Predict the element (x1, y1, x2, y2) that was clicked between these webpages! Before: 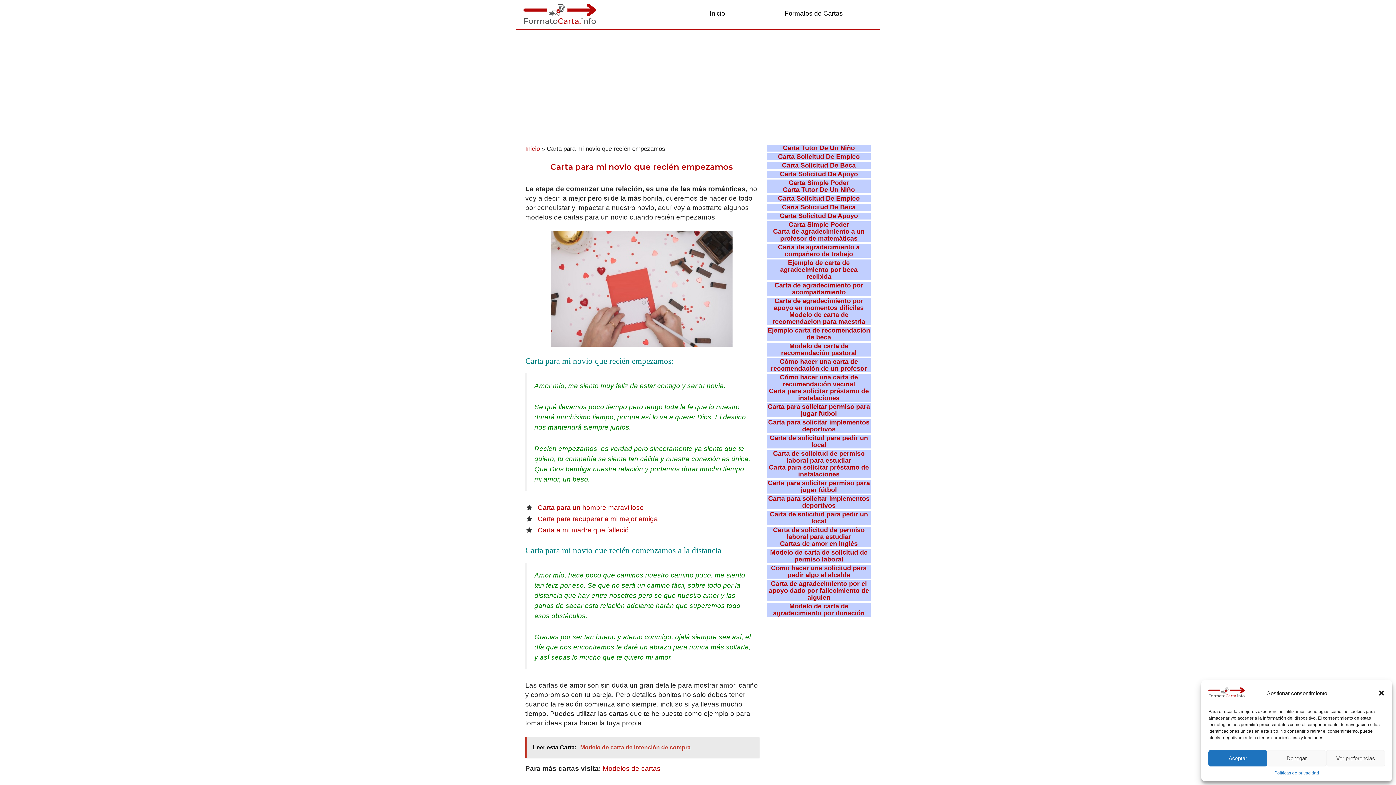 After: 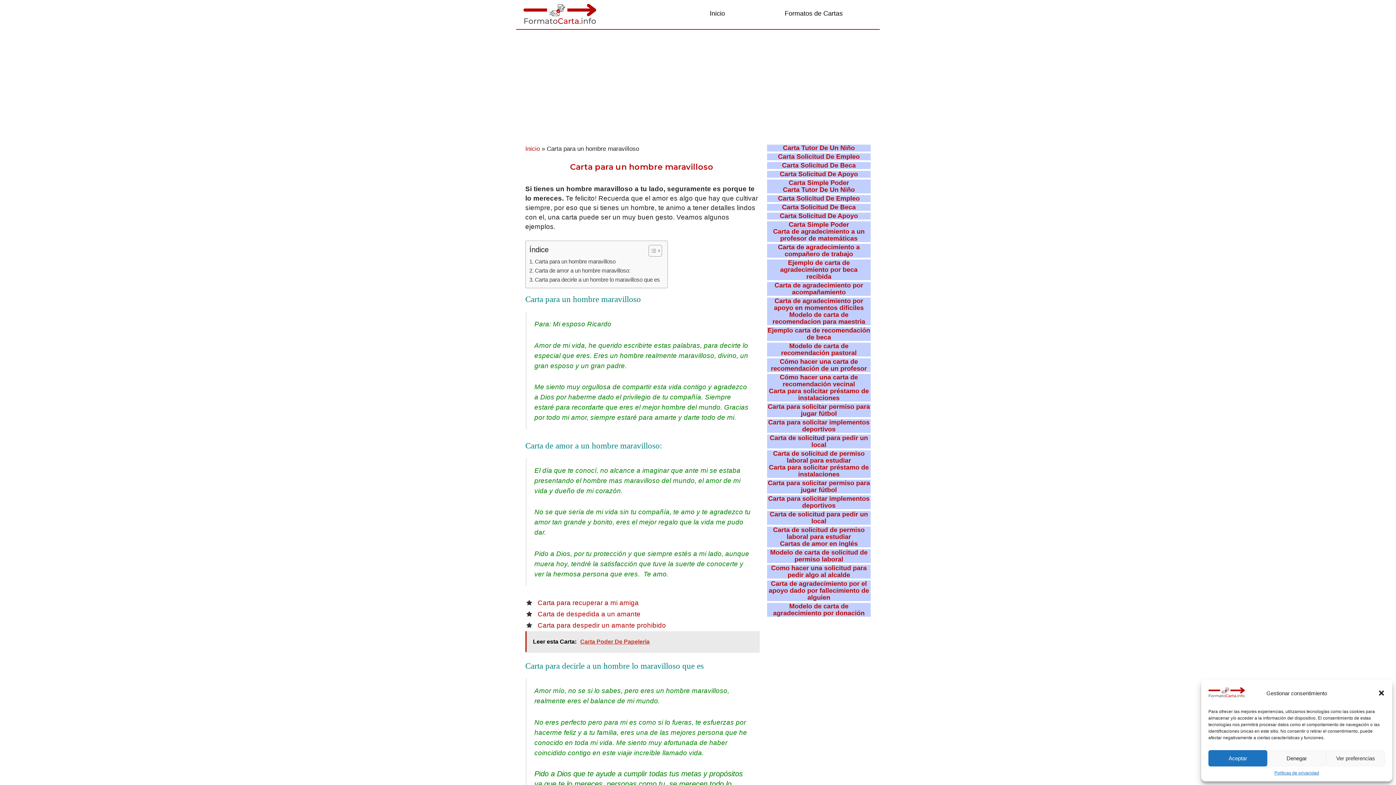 Action: label: Carta para un hombre maravilloso bbox: (537, 504, 644, 511)